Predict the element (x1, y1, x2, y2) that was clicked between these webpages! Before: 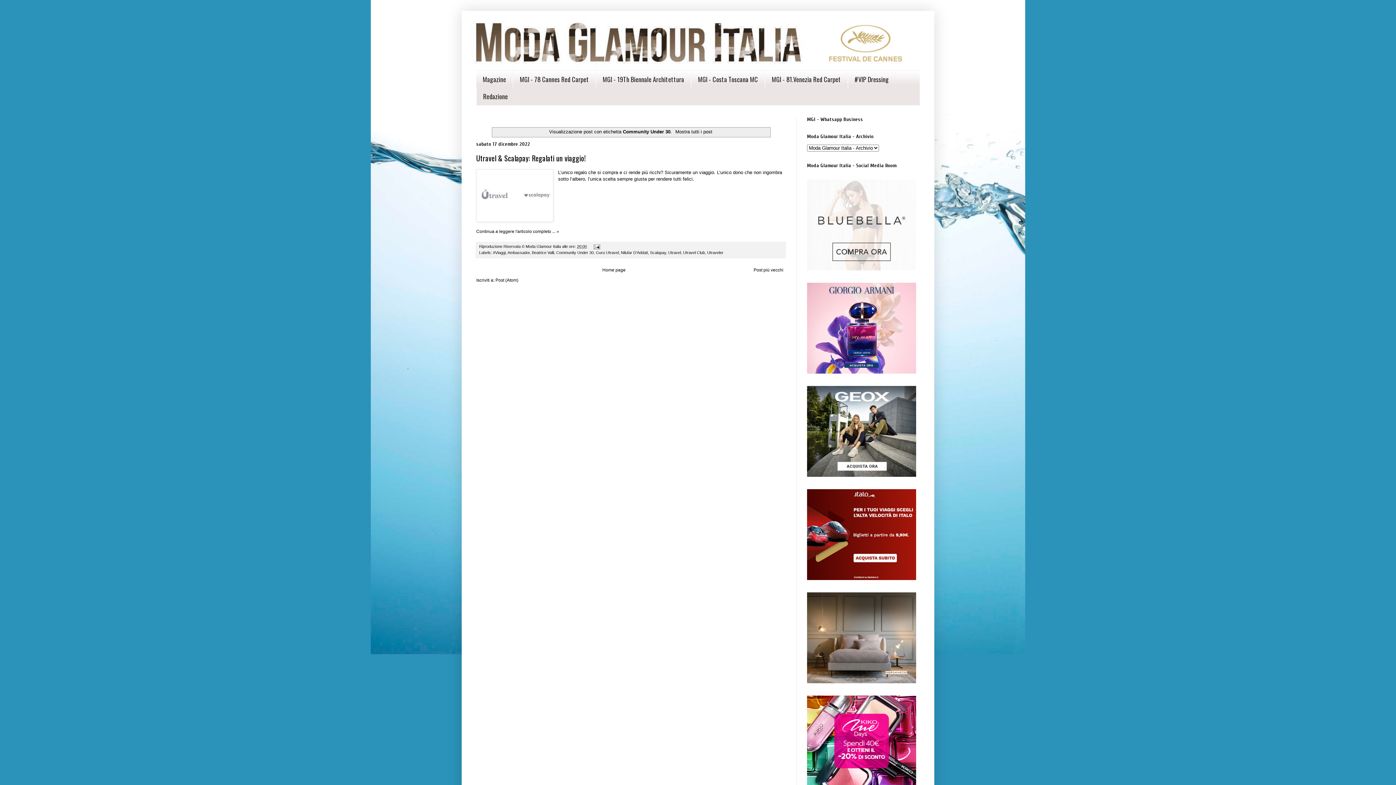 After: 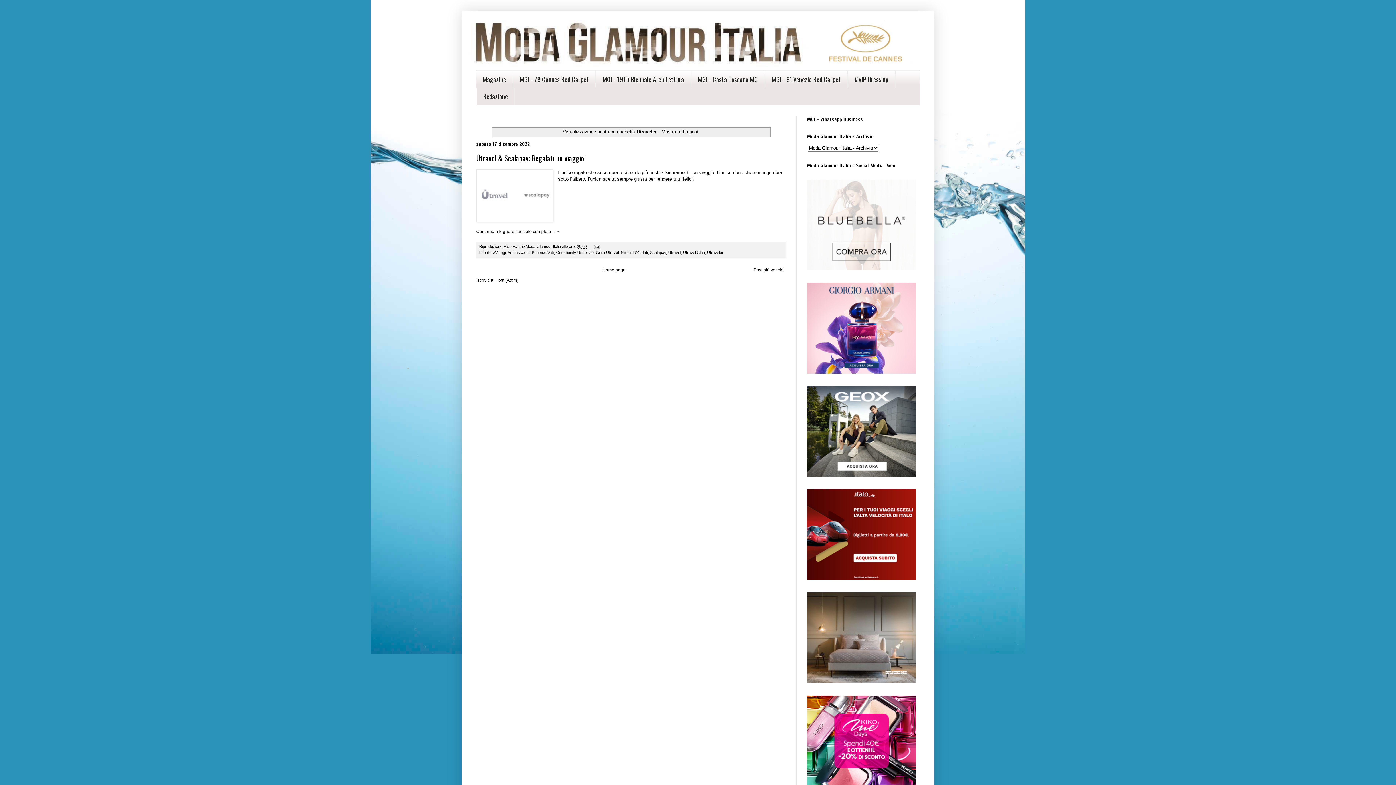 Action: bbox: (707, 250, 723, 255) label: Utraveler